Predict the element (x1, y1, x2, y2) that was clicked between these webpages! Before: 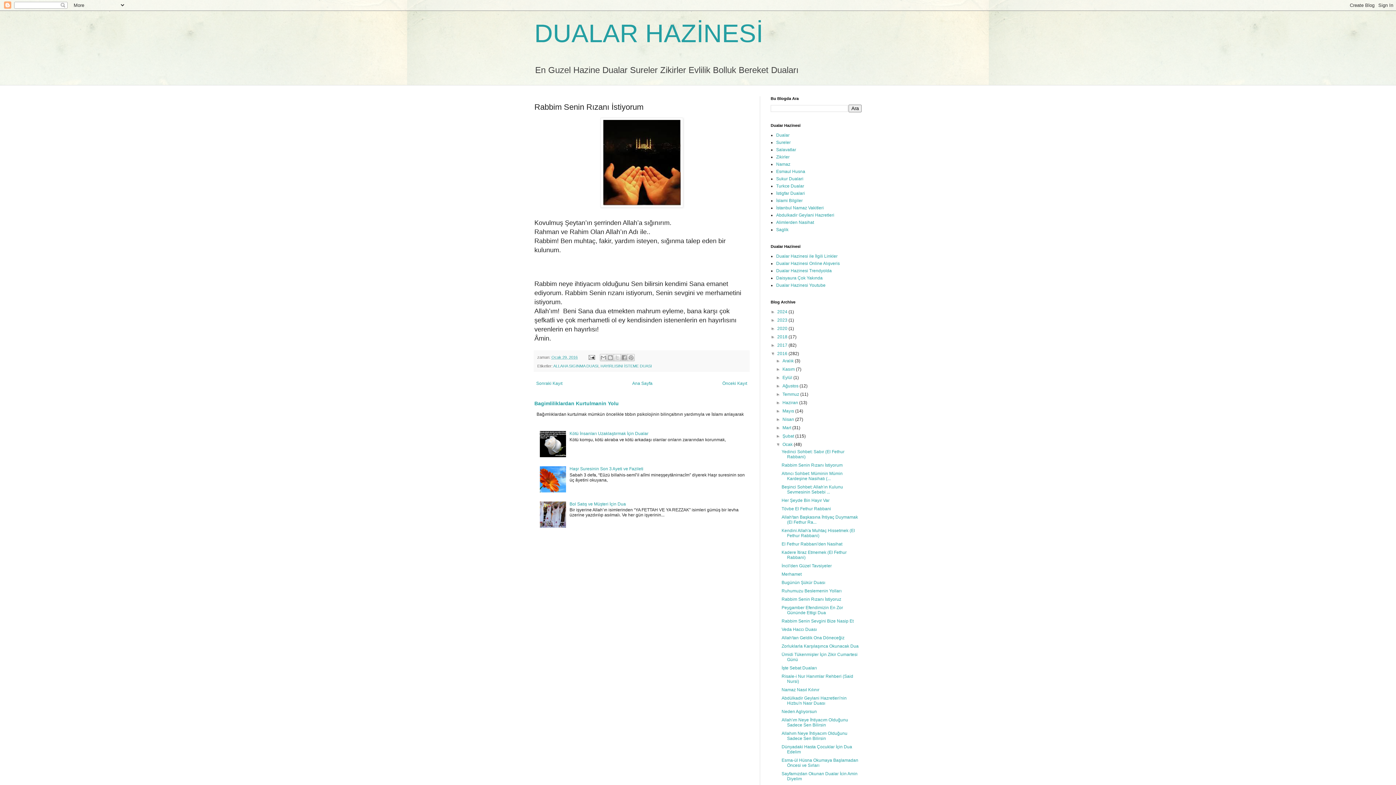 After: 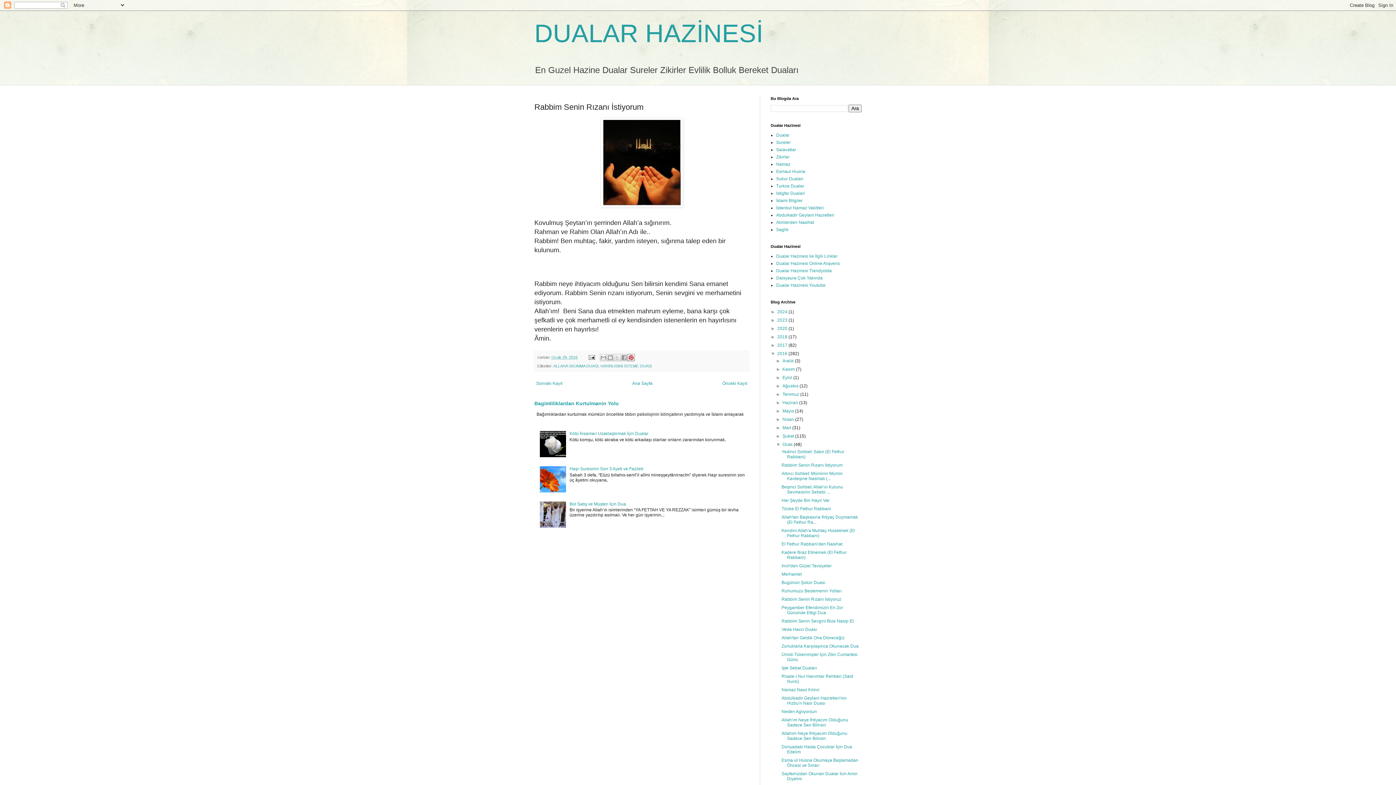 Action: bbox: (627, 354, 634, 361) label: Pinterest'te Paylaş